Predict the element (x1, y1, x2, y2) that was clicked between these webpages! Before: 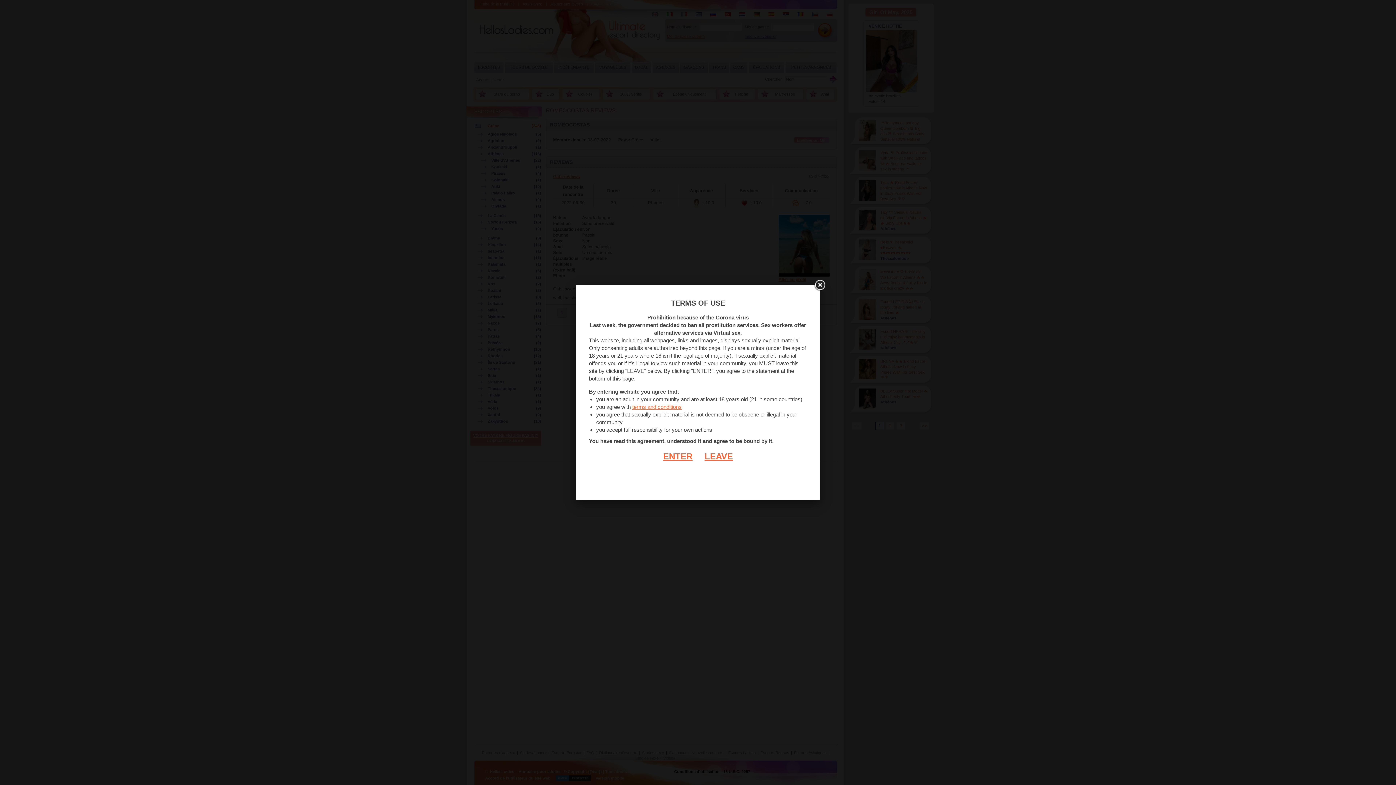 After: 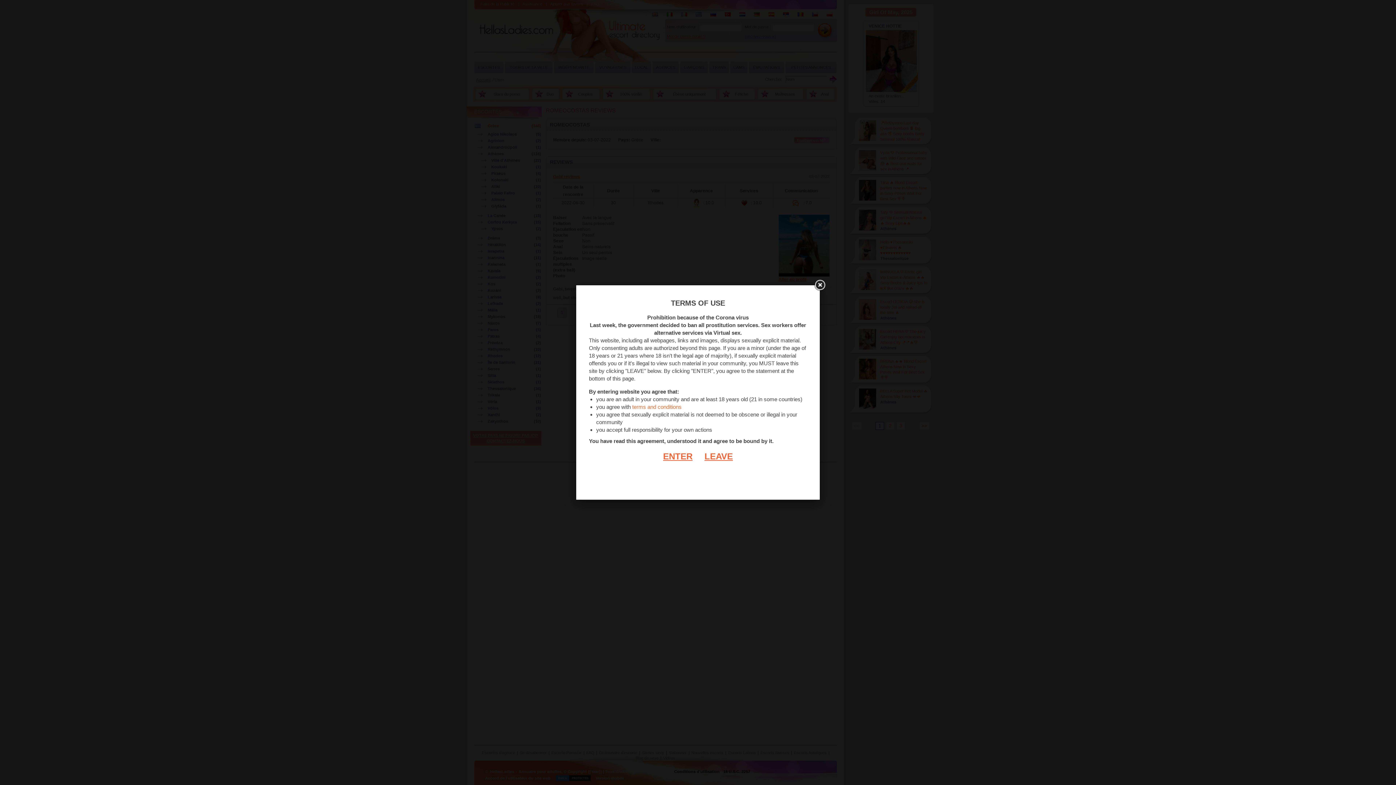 Action: label: terms and conditions bbox: (632, 404, 681, 410)